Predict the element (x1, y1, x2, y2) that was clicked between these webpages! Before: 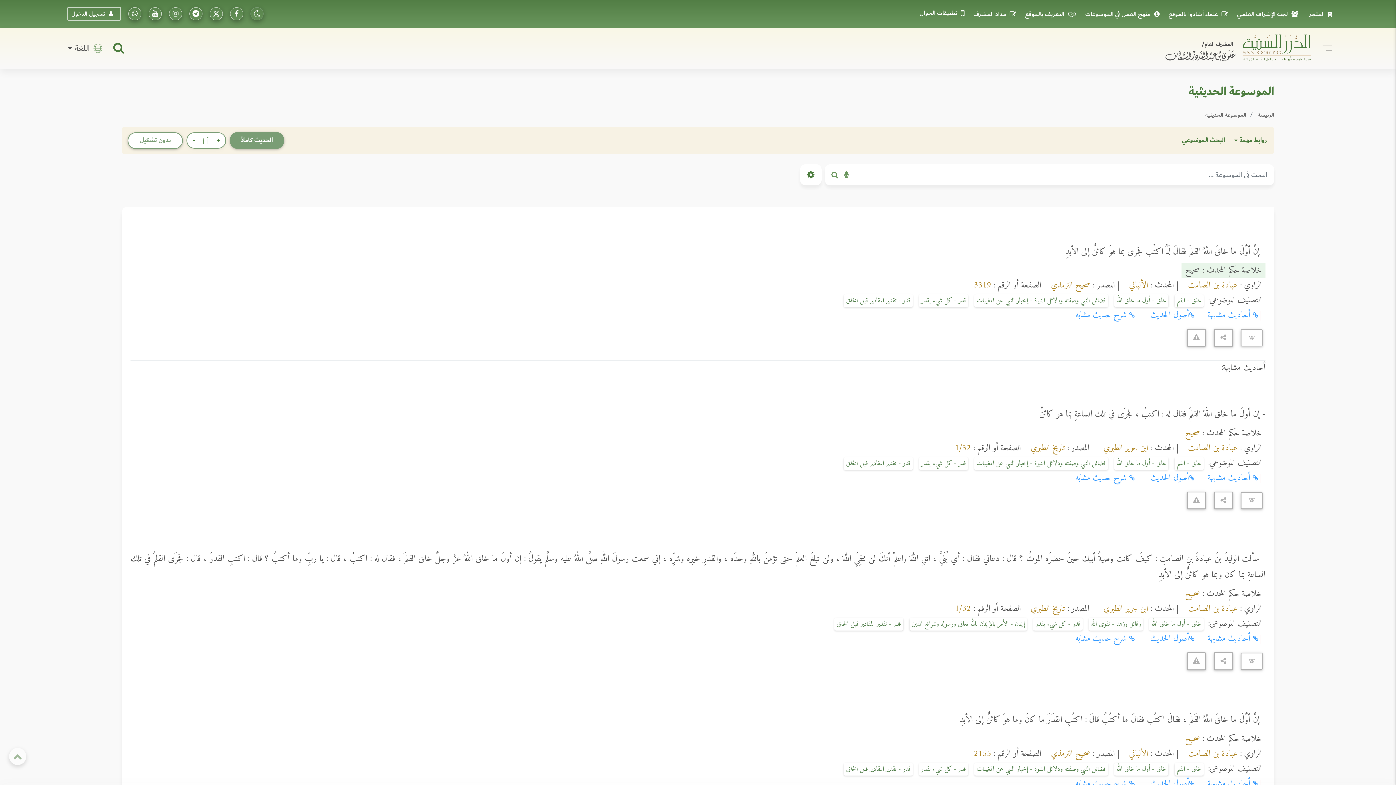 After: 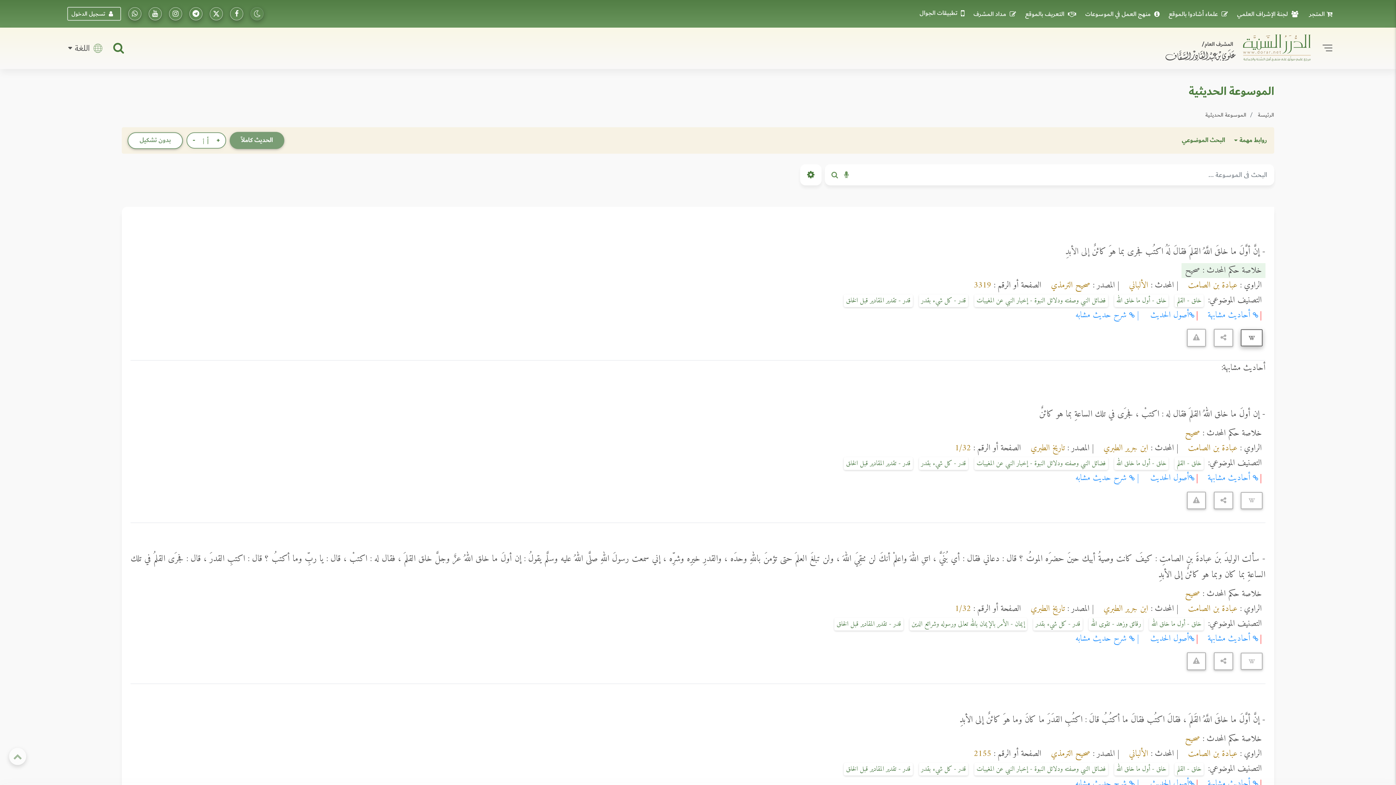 Action: bbox: (1241, 329, 1263, 346)